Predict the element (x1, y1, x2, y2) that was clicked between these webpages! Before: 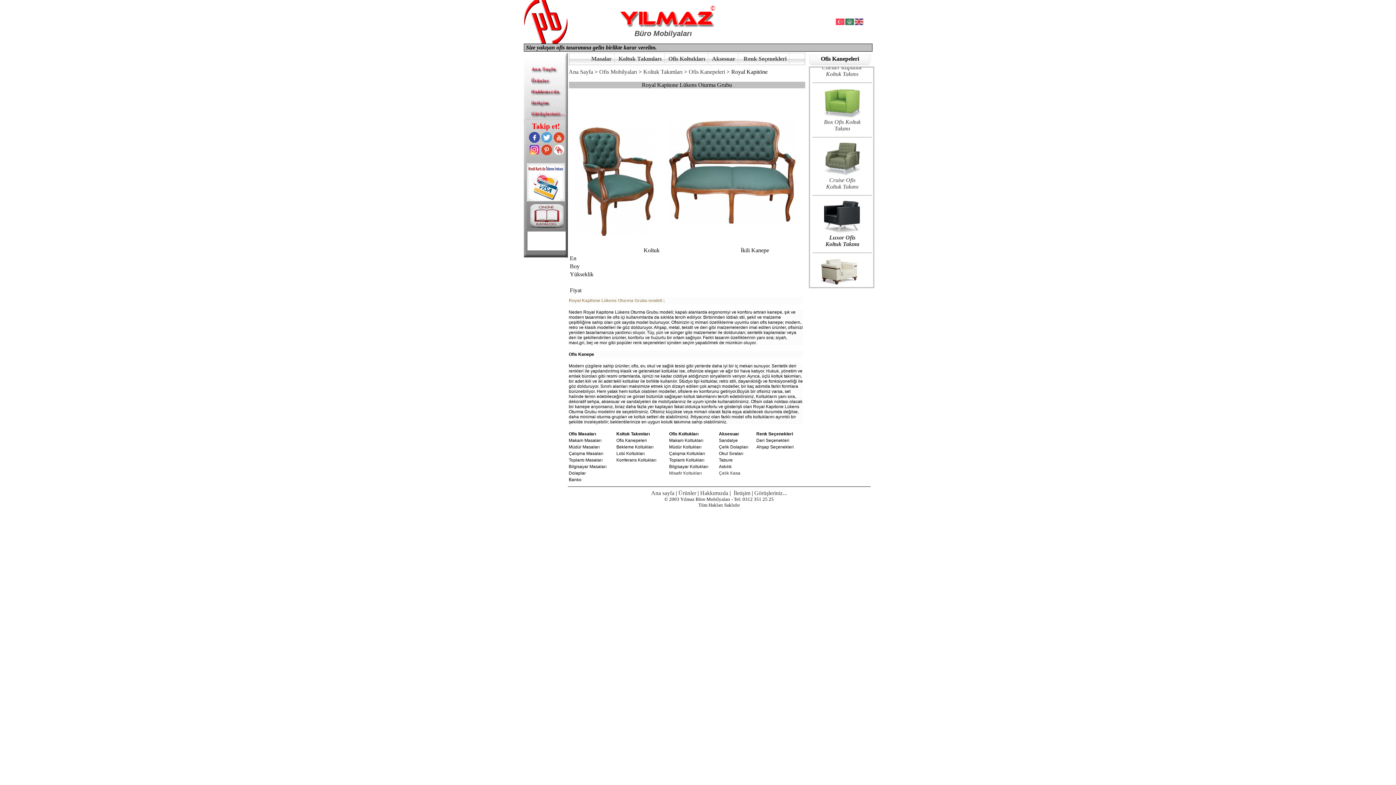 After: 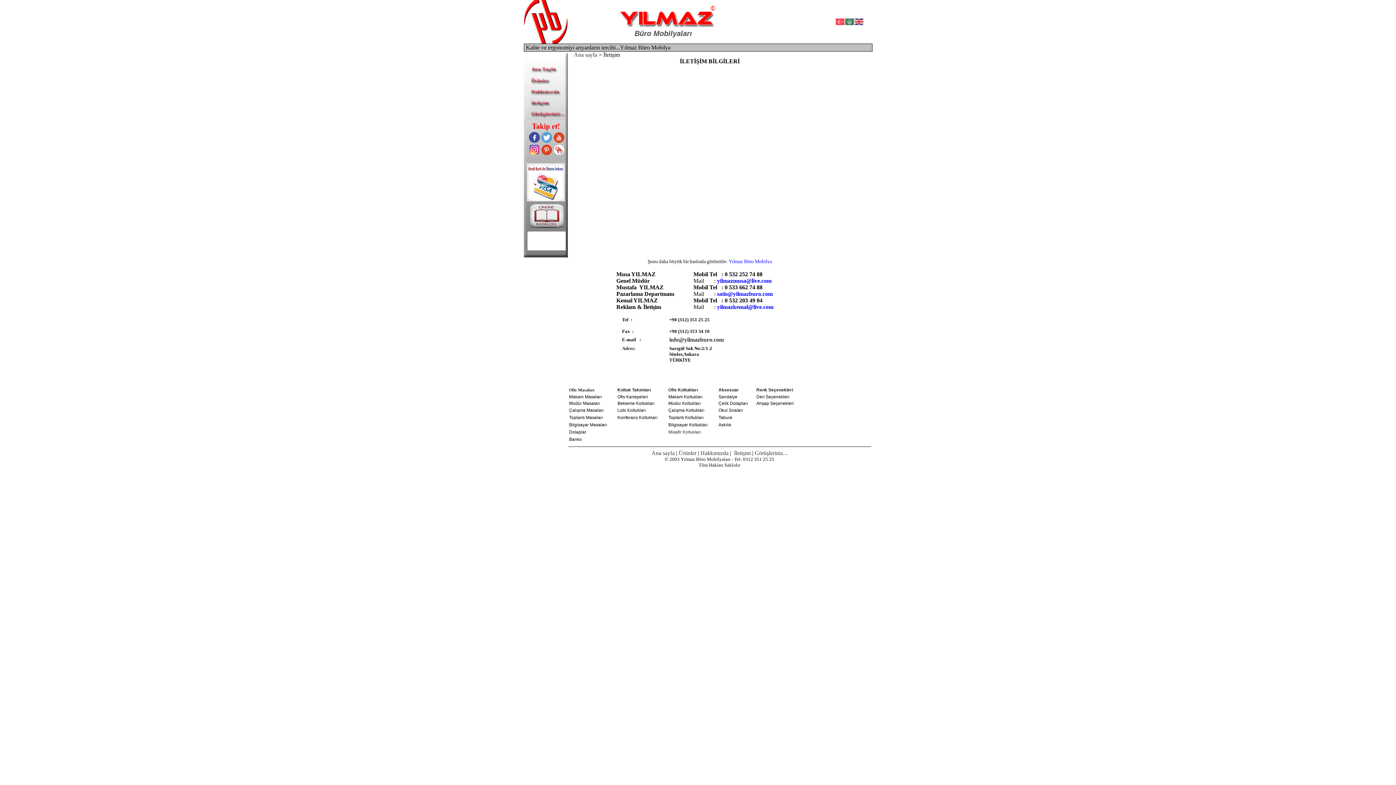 Action: bbox: (523, 101, 567, 108)